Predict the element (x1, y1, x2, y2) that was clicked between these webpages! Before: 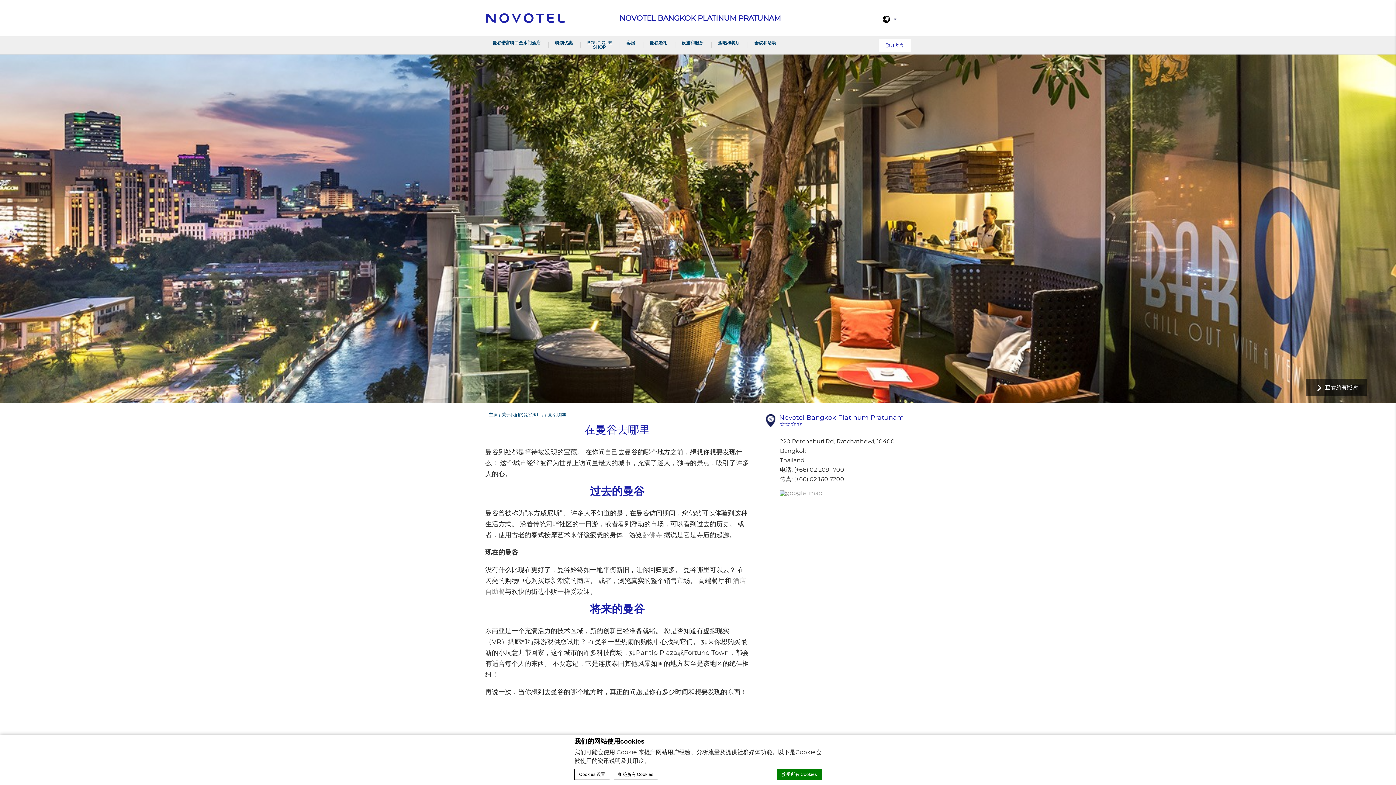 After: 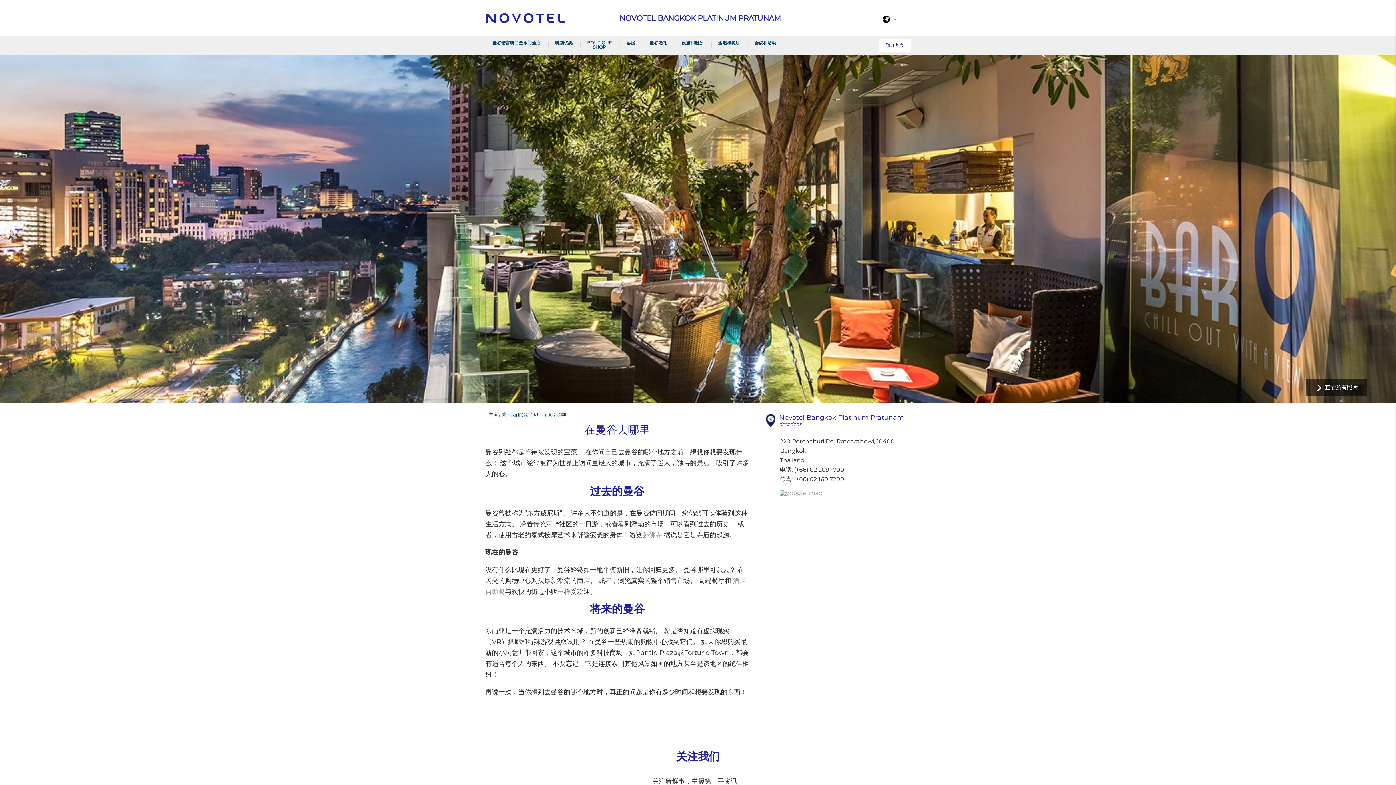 Action: bbox: (613, 769, 658, 780) label: 拒绝所有 Cookies